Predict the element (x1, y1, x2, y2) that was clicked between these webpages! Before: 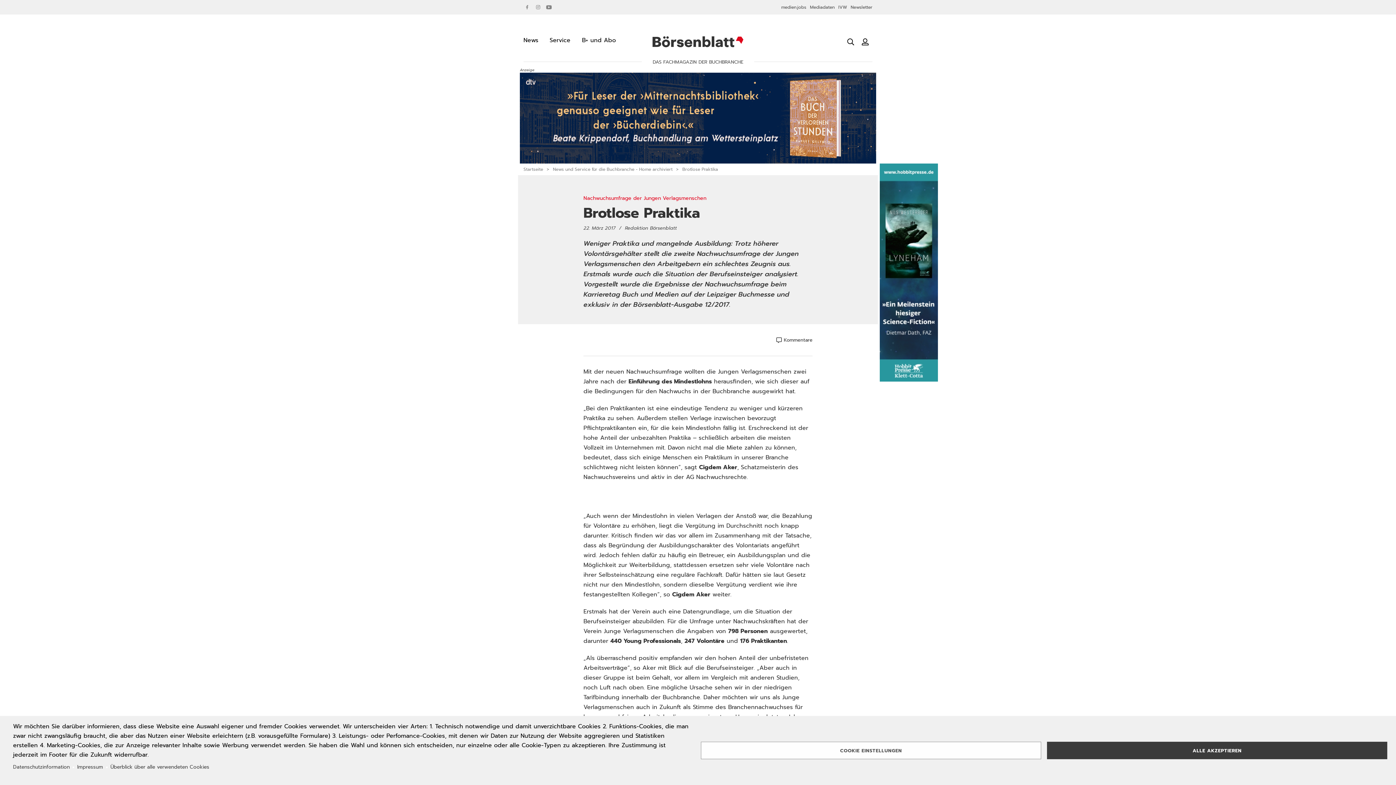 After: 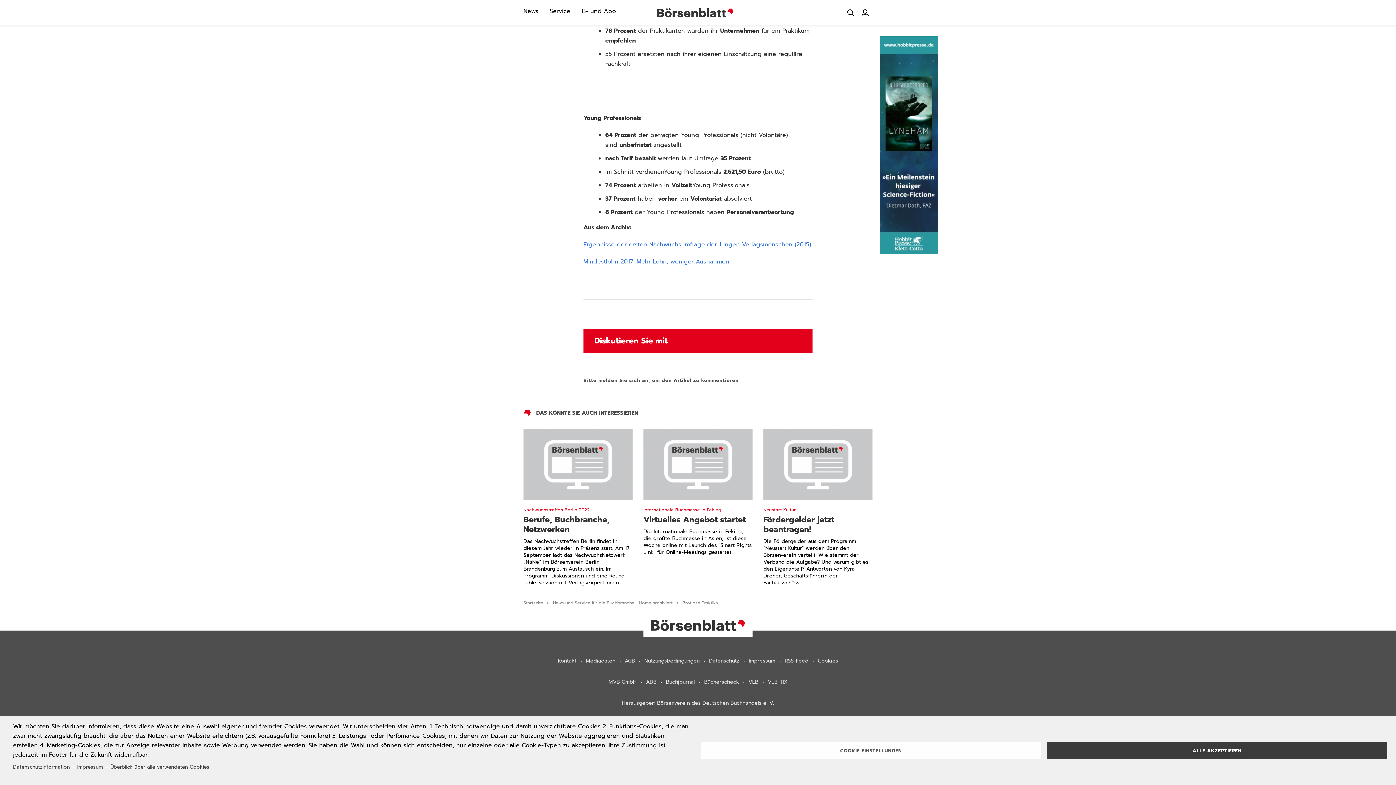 Action: label: Kommentare bbox: (775, 335, 812, 345)